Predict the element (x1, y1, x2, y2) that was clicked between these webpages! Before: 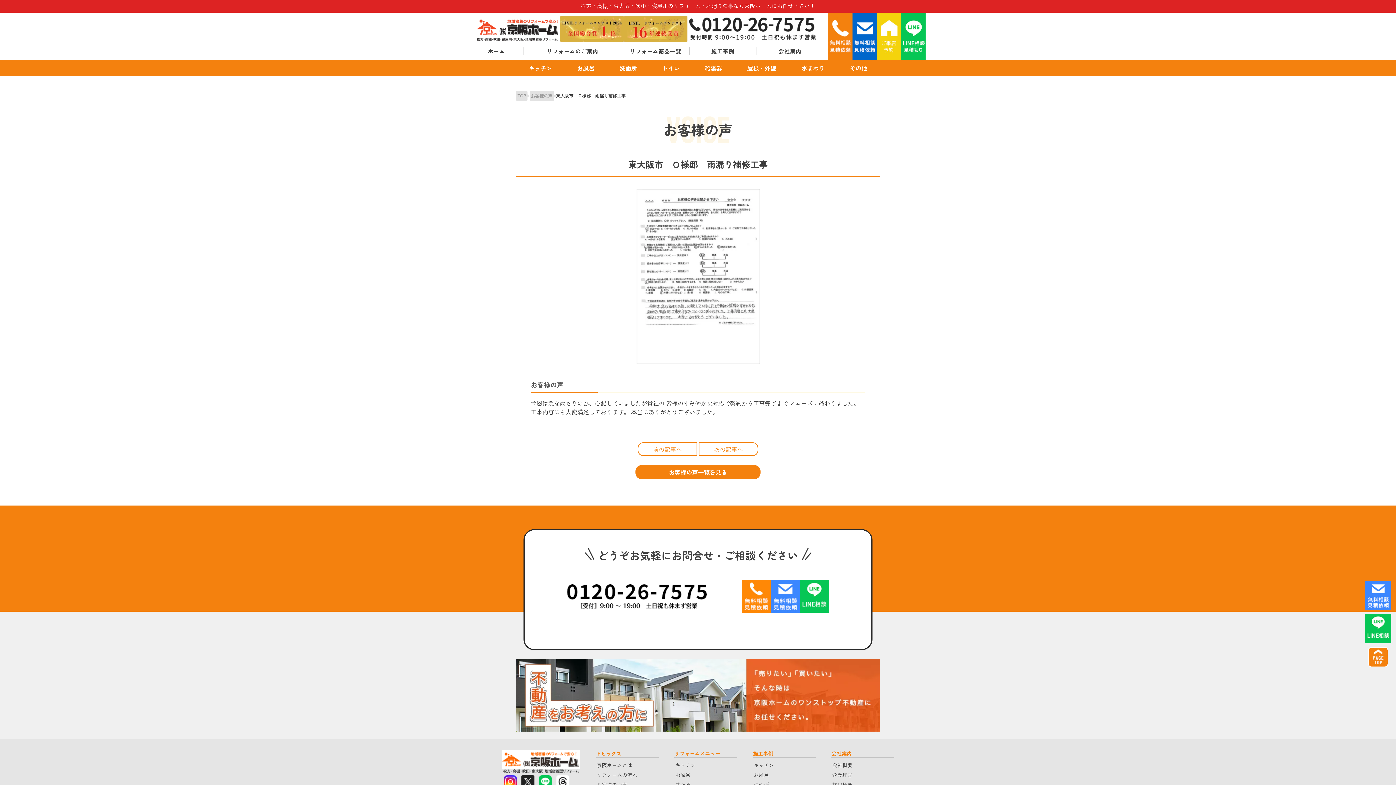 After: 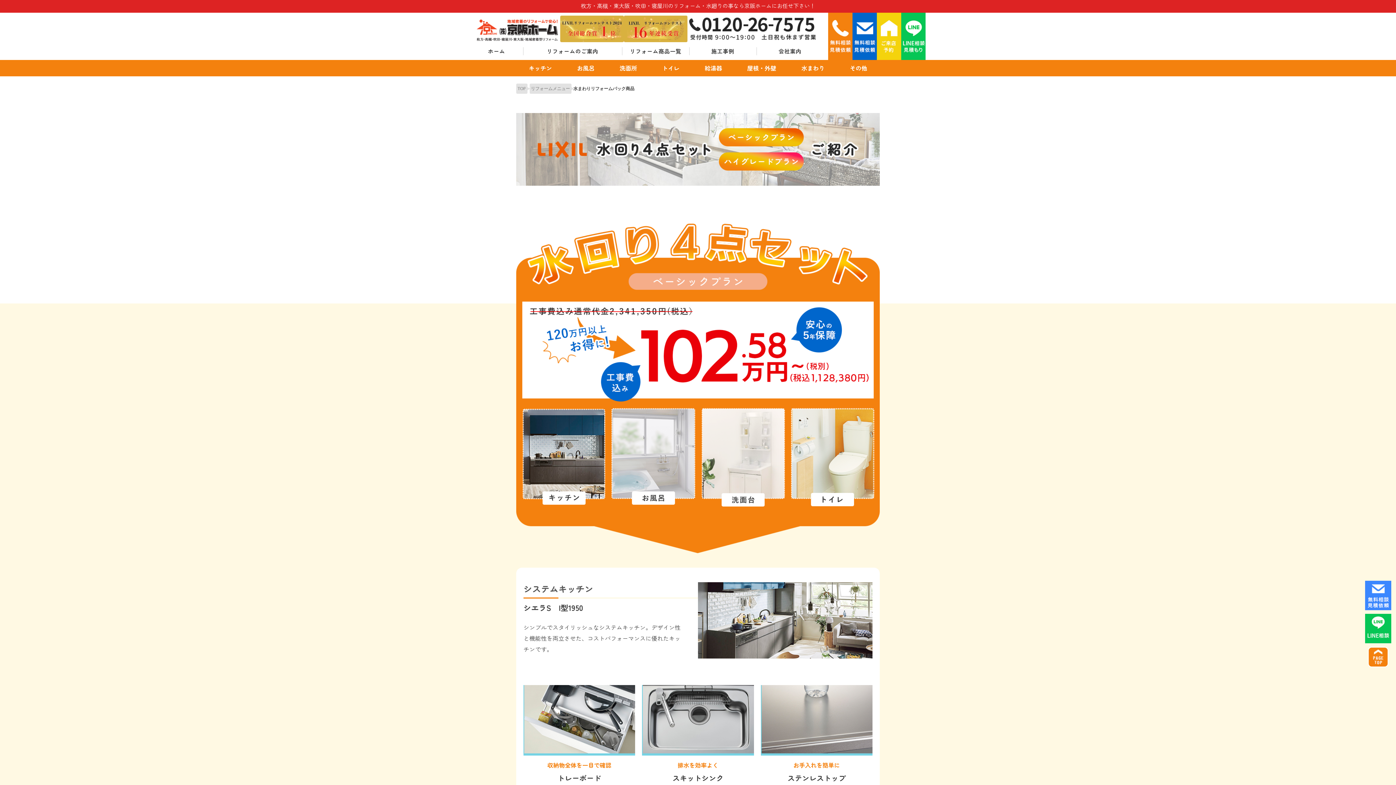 Action: bbox: (801, 63, 824, 72) label: 水まわり